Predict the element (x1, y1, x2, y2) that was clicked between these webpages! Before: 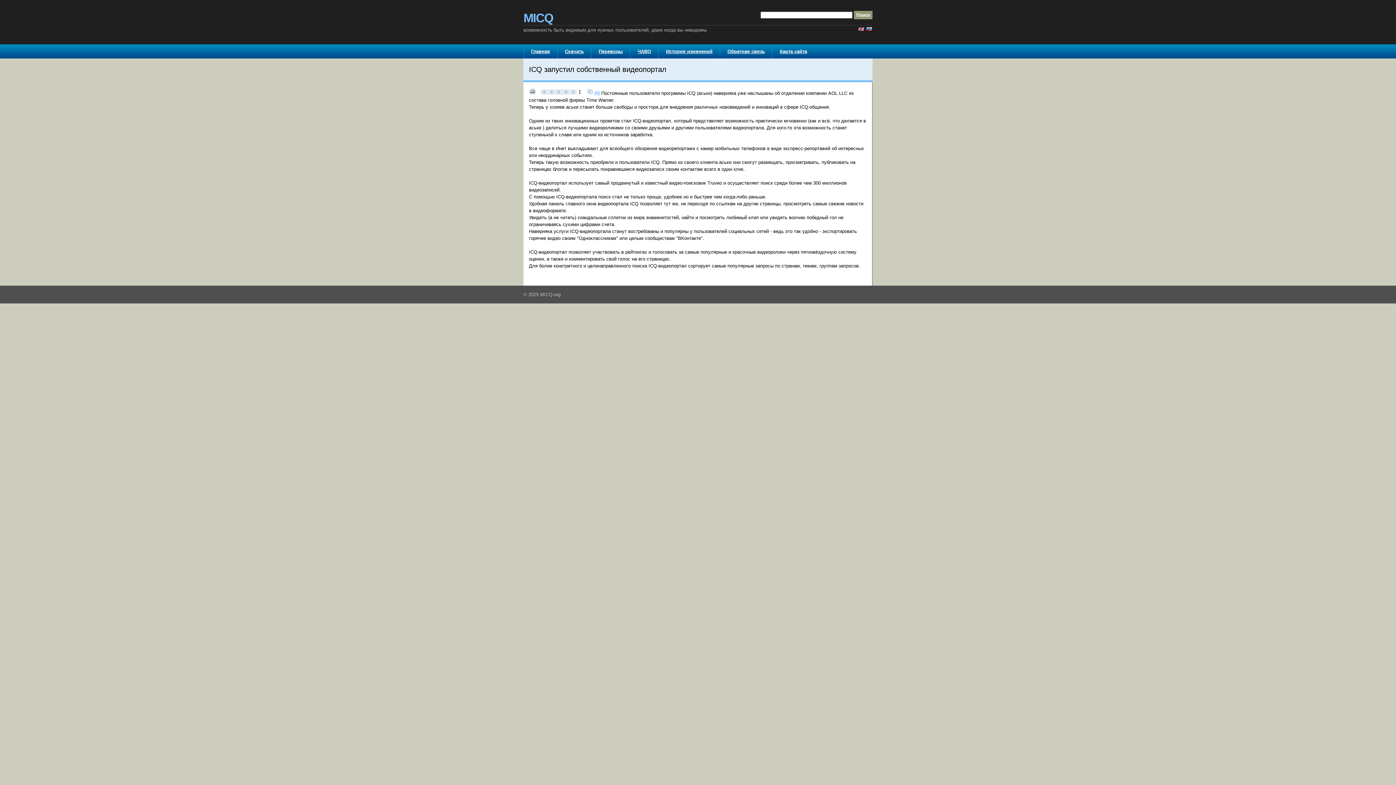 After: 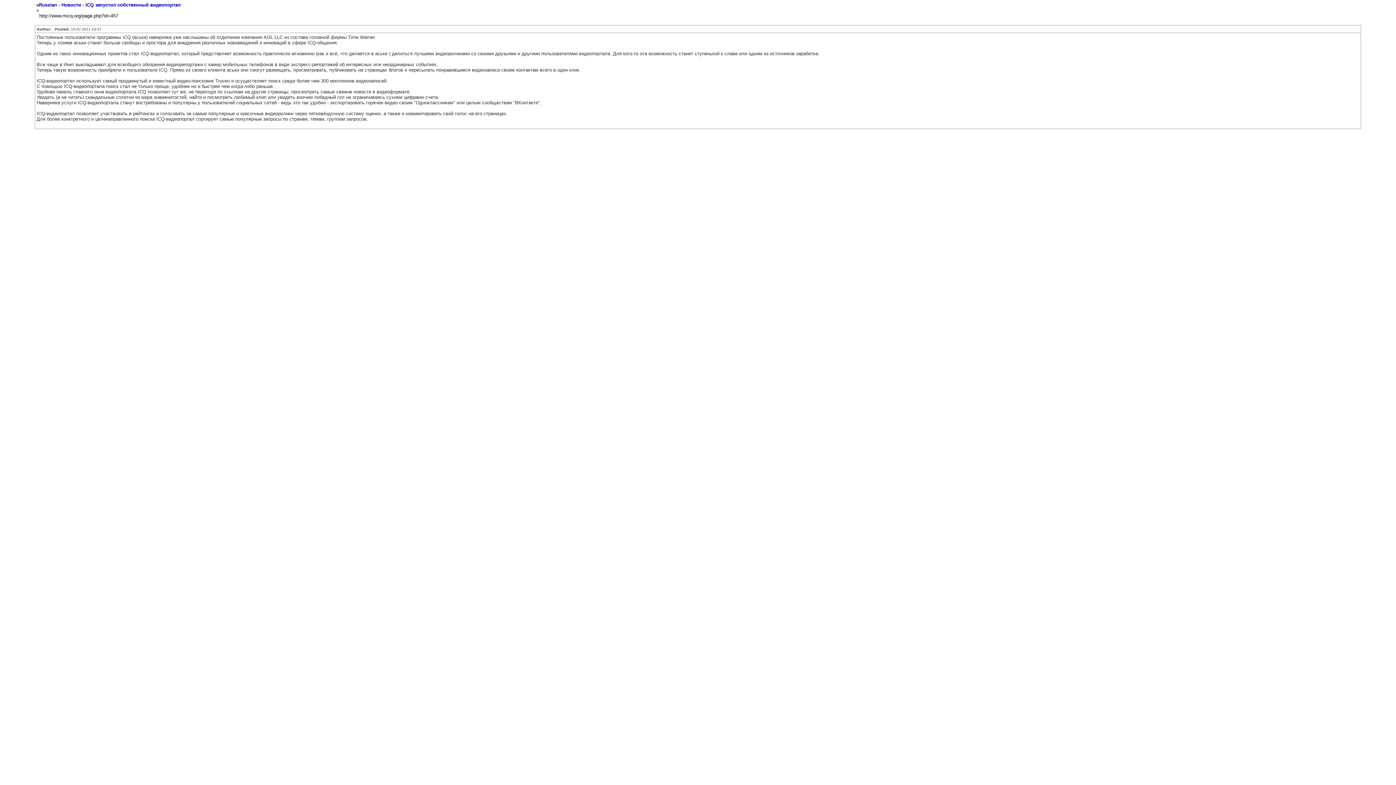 Action: bbox: (529, 90, 536, 96)